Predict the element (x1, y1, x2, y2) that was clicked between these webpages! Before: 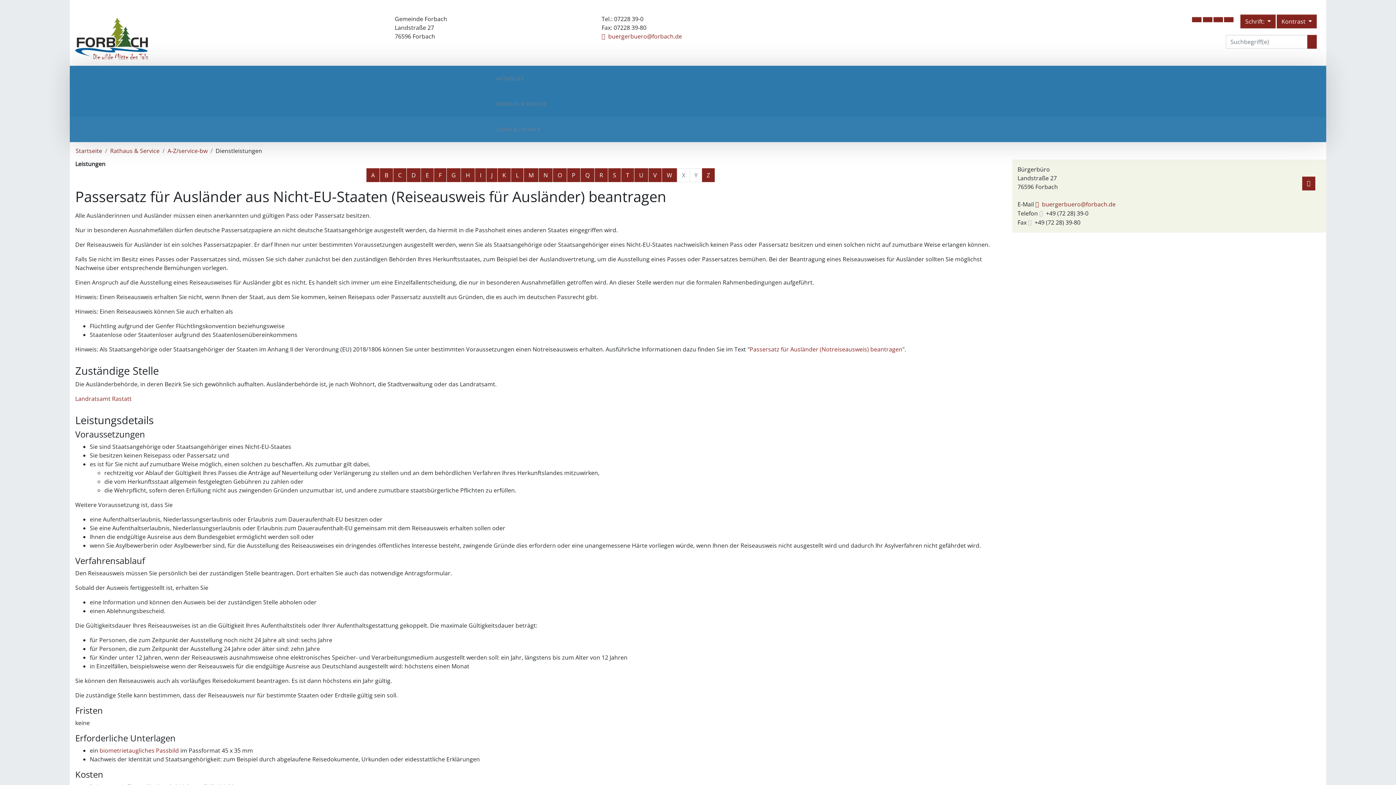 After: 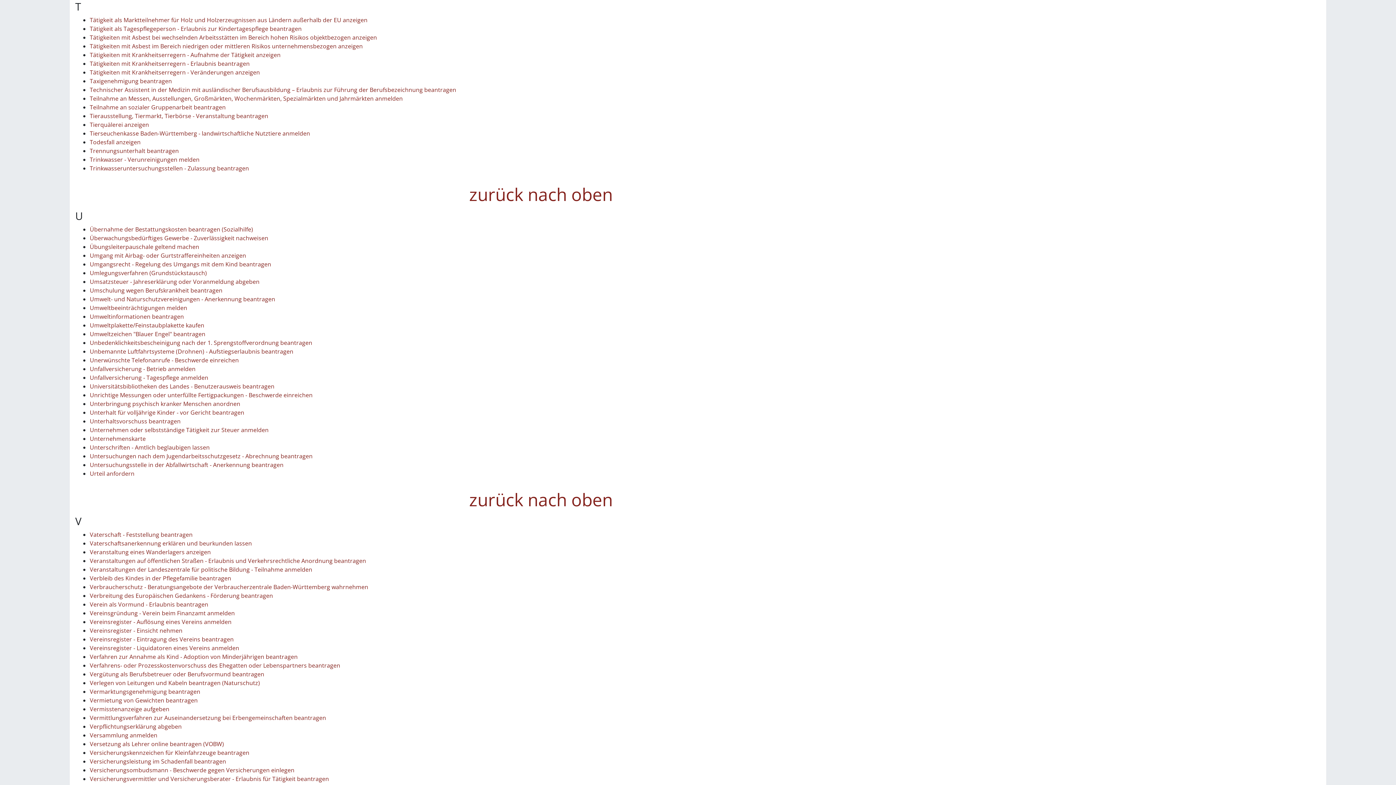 Action: bbox: (621, 168, 634, 182) label: Buchstabe T